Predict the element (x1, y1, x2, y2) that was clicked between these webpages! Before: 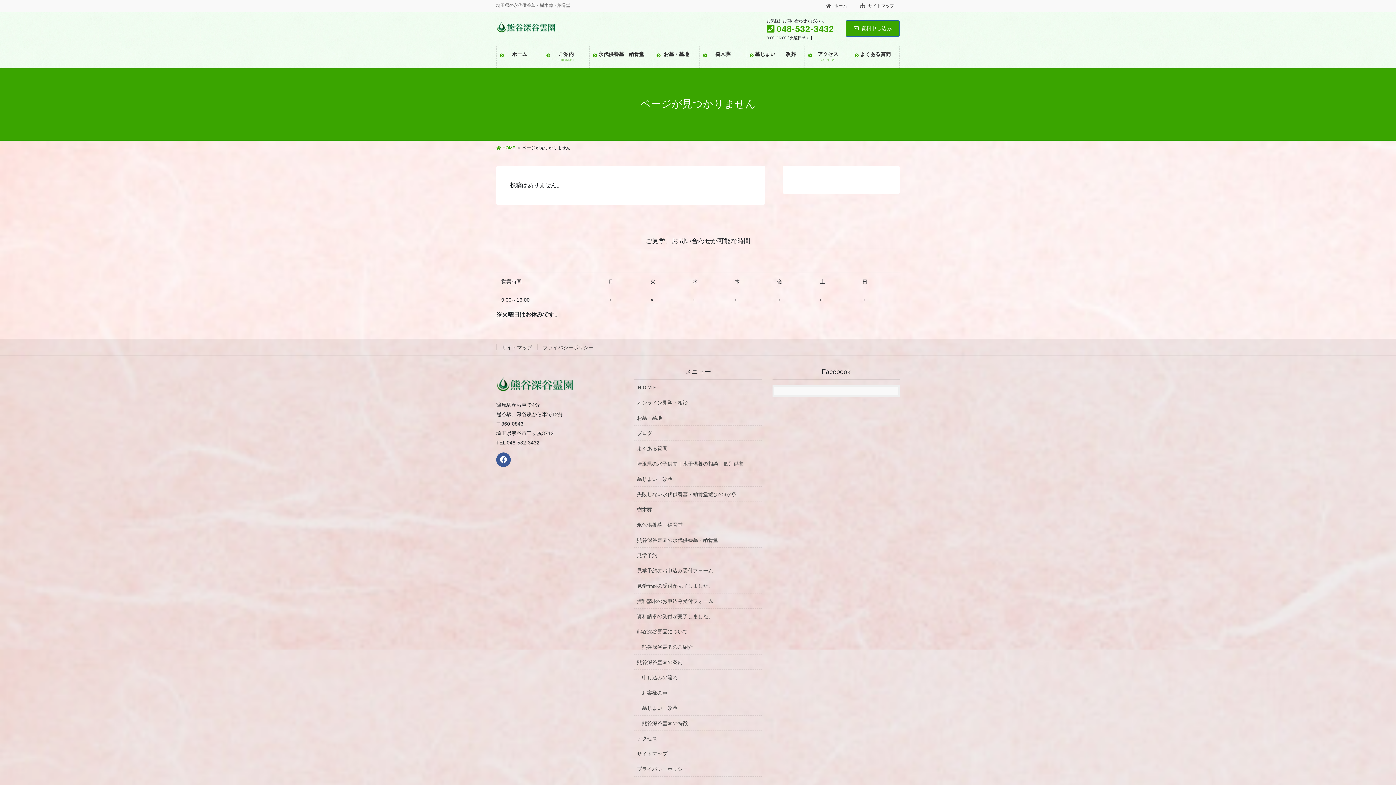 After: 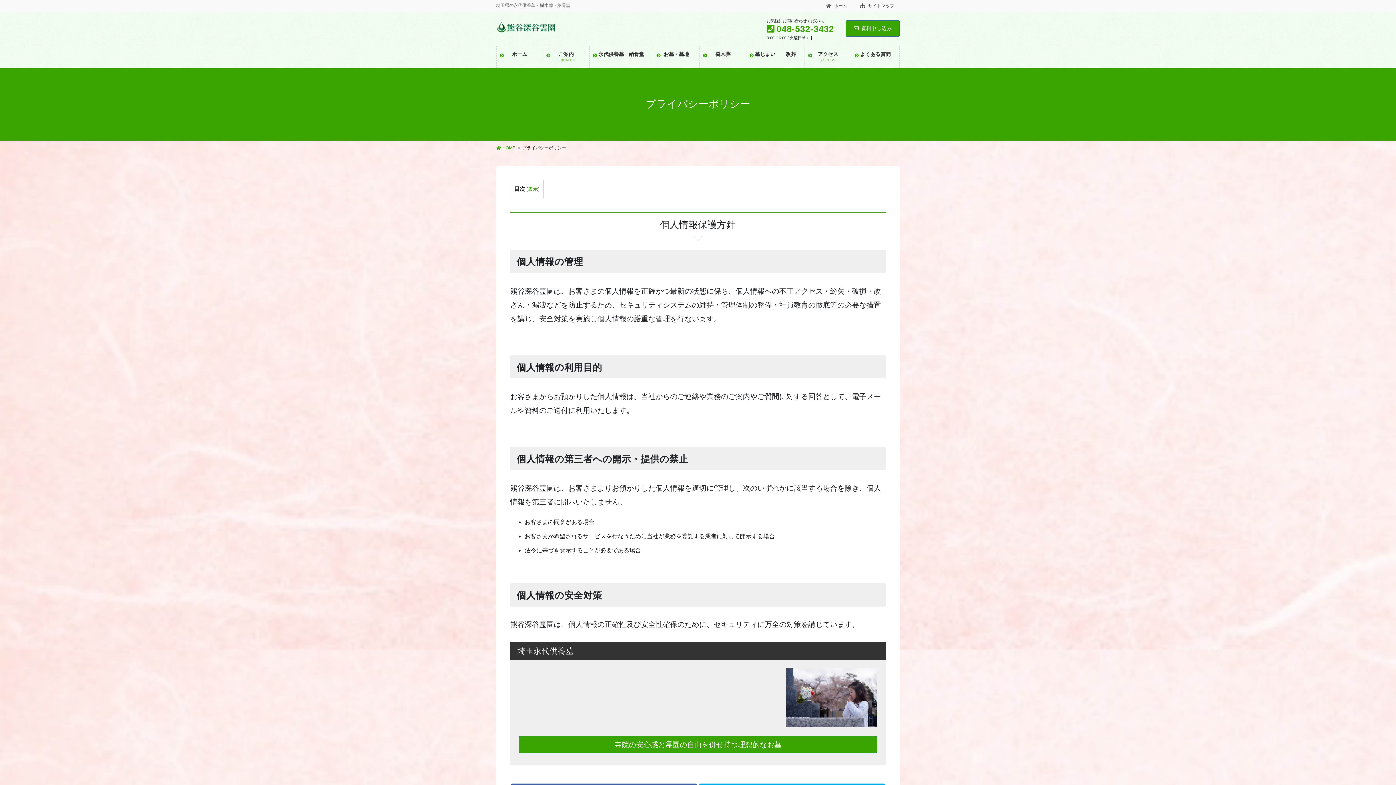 Action: bbox: (634, 761, 761, 776) label: プライバシーポリシー